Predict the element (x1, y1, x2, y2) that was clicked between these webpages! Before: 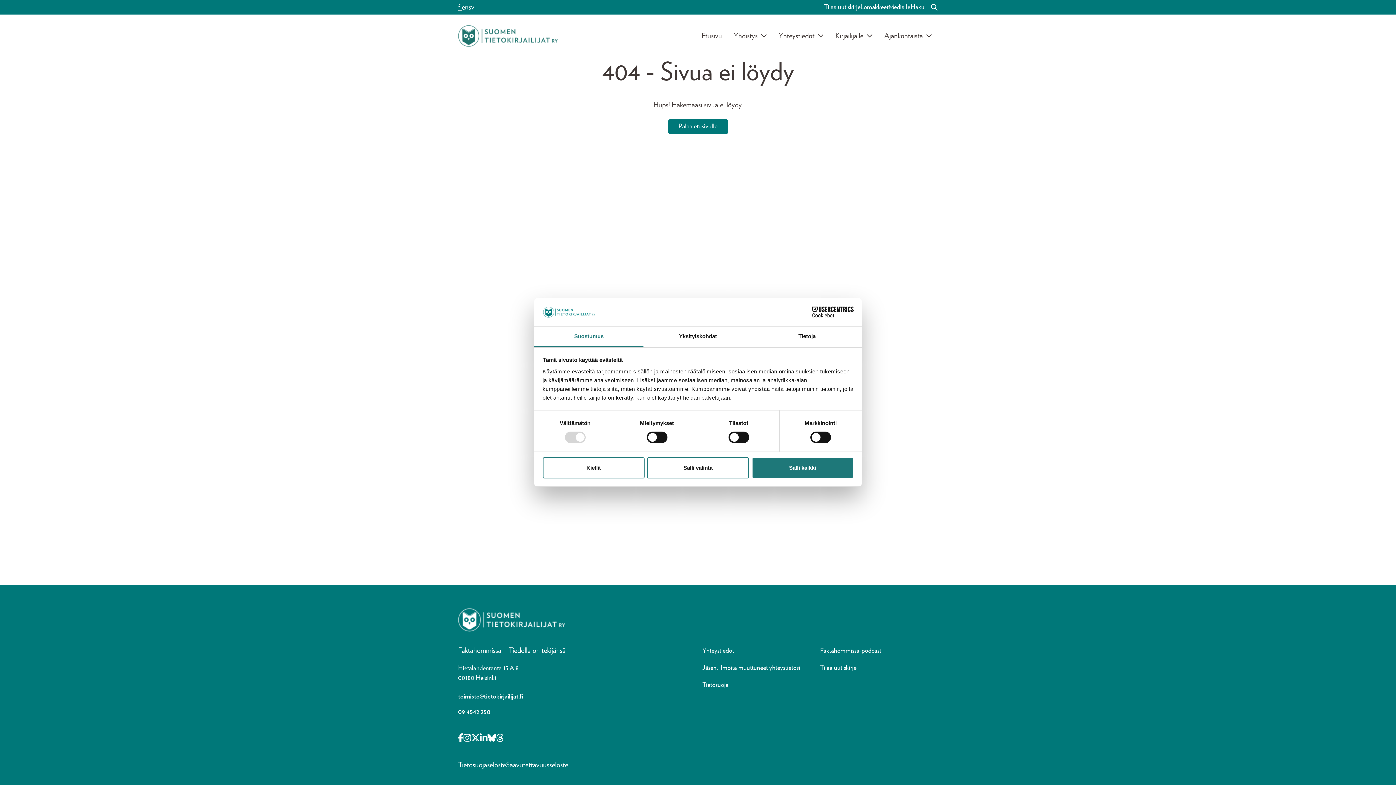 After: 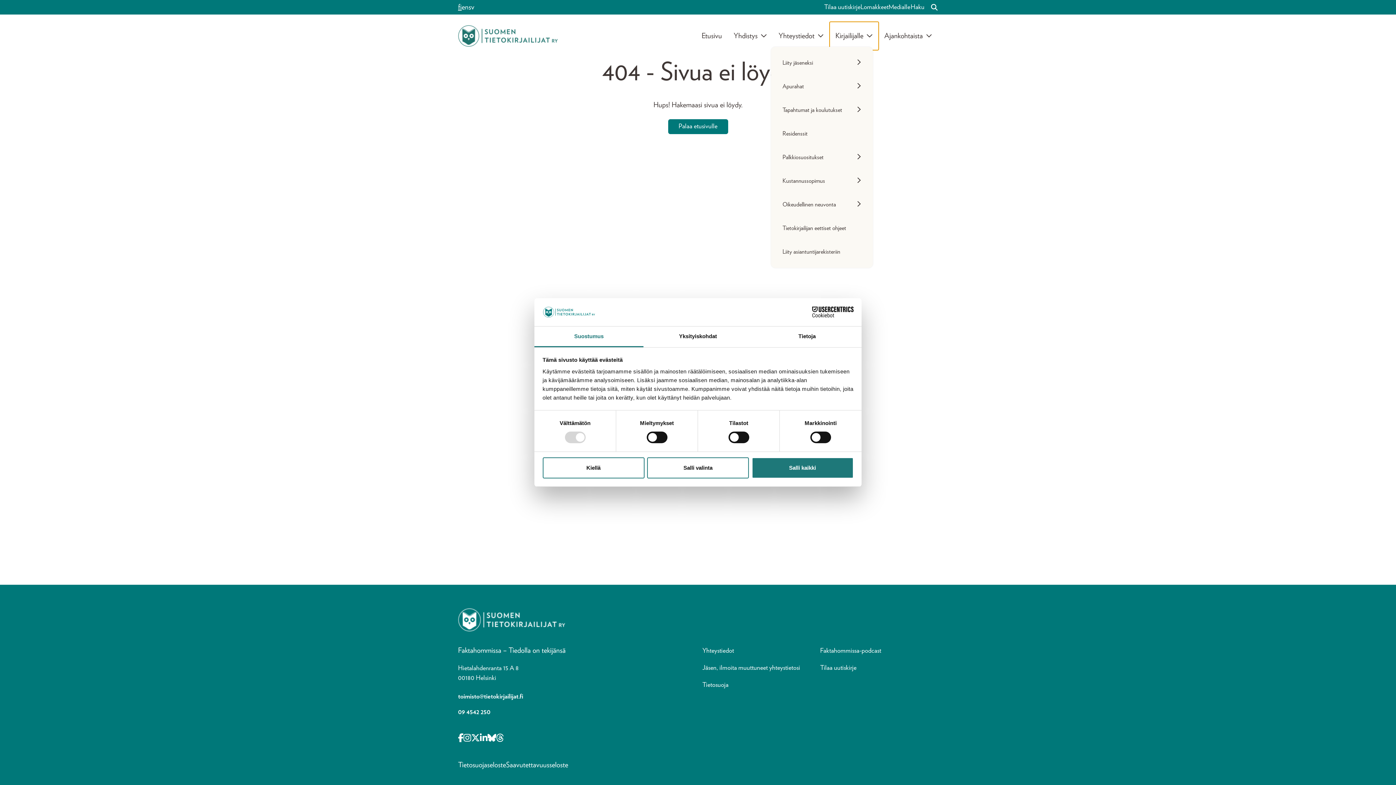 Action: label: Avaa alavalikko bbox: (829, 21, 878, 50)